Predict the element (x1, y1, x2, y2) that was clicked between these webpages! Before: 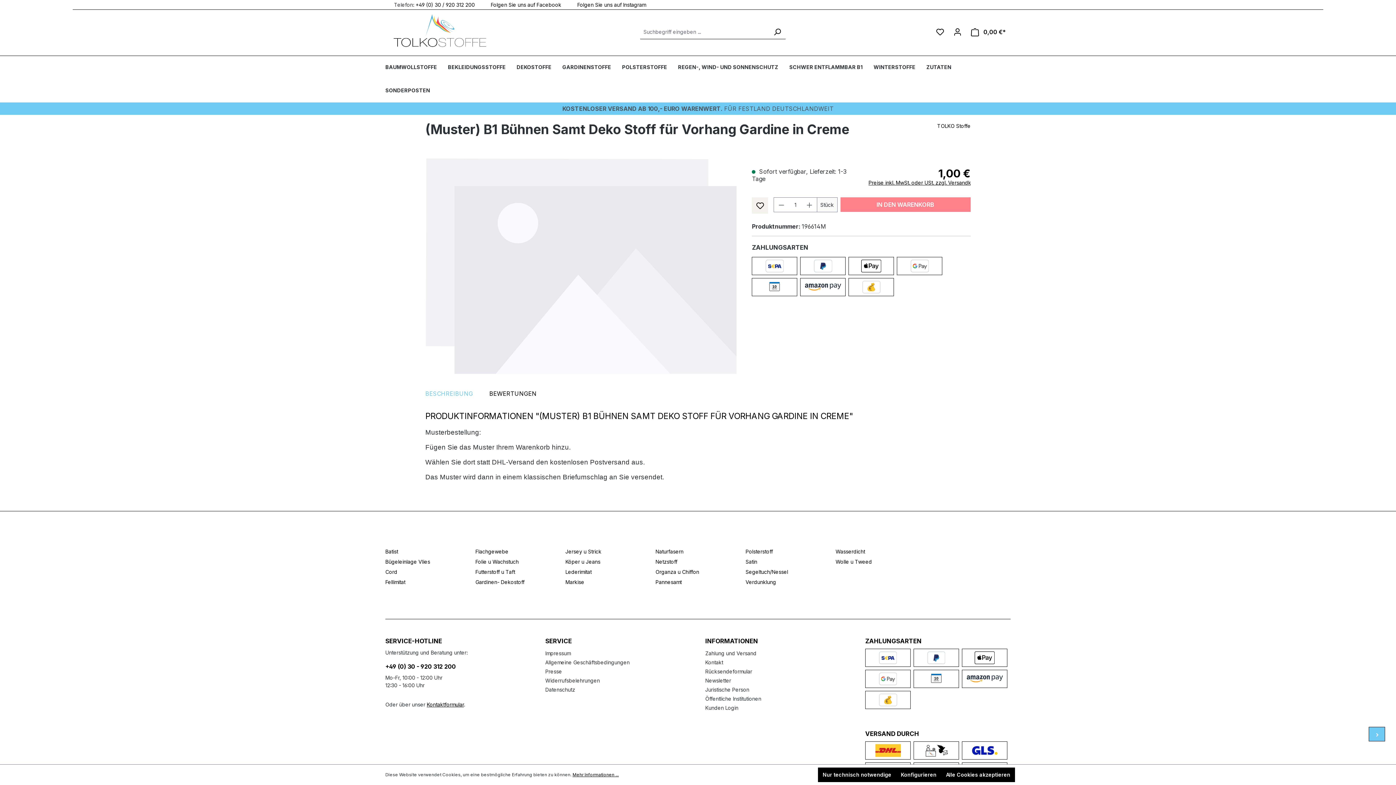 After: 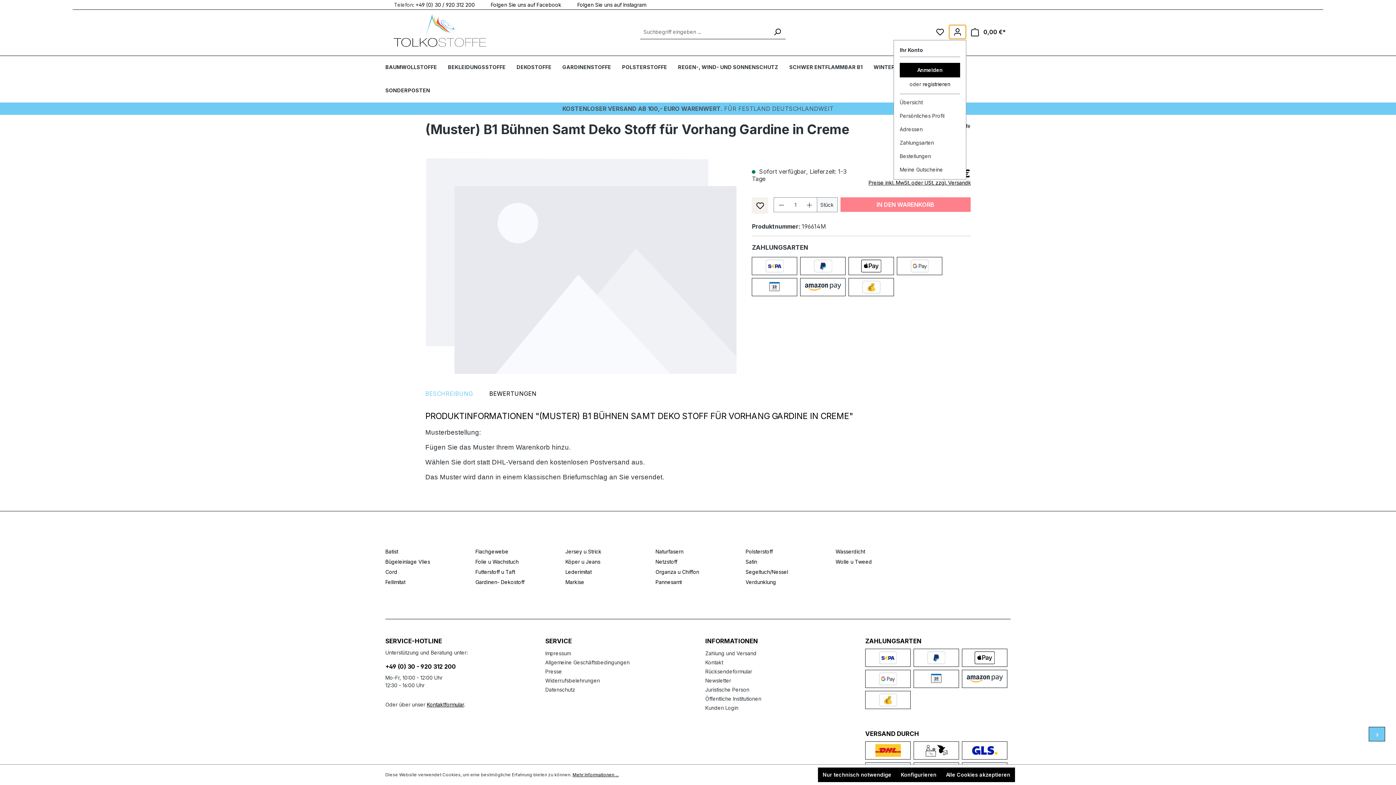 Action: label: Ihr Konto bbox: (949, 24, 966, 39)